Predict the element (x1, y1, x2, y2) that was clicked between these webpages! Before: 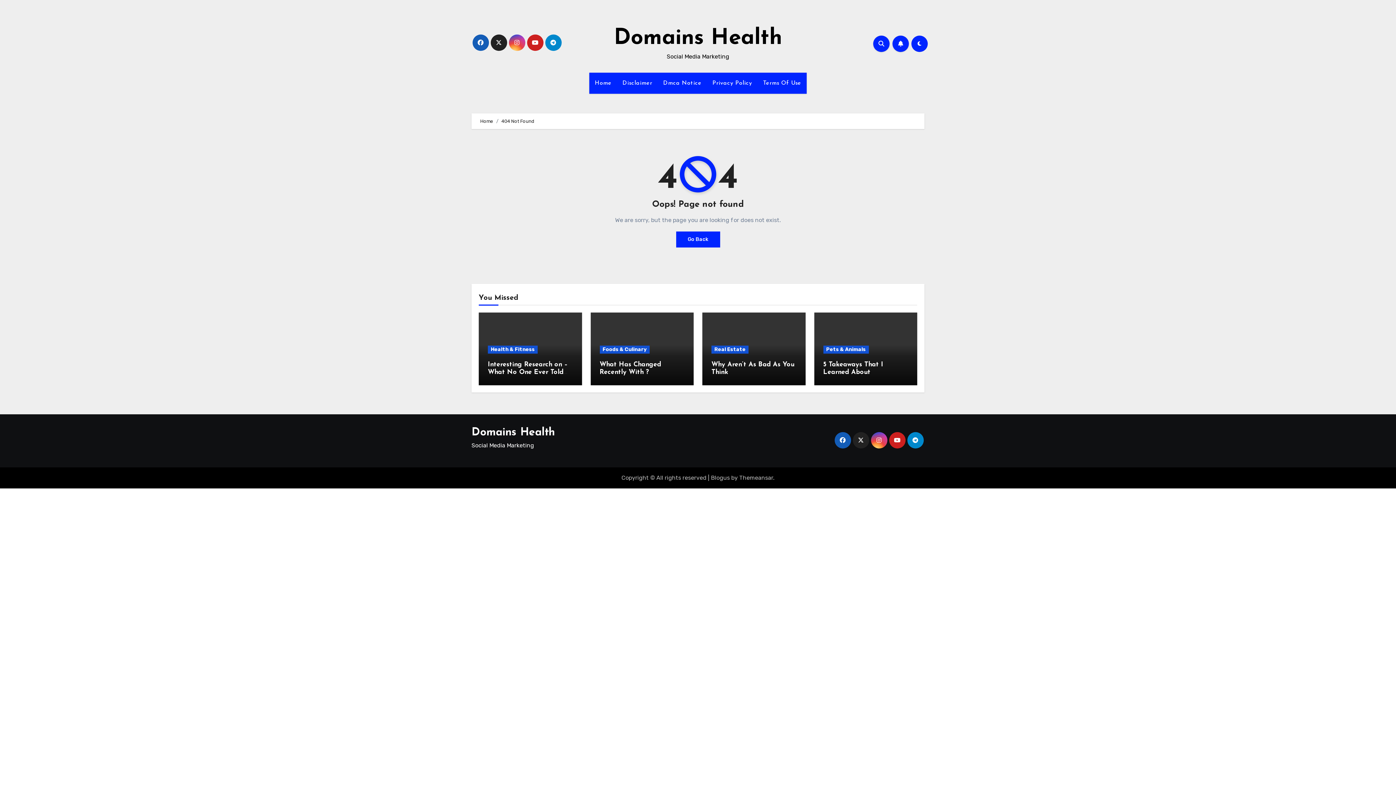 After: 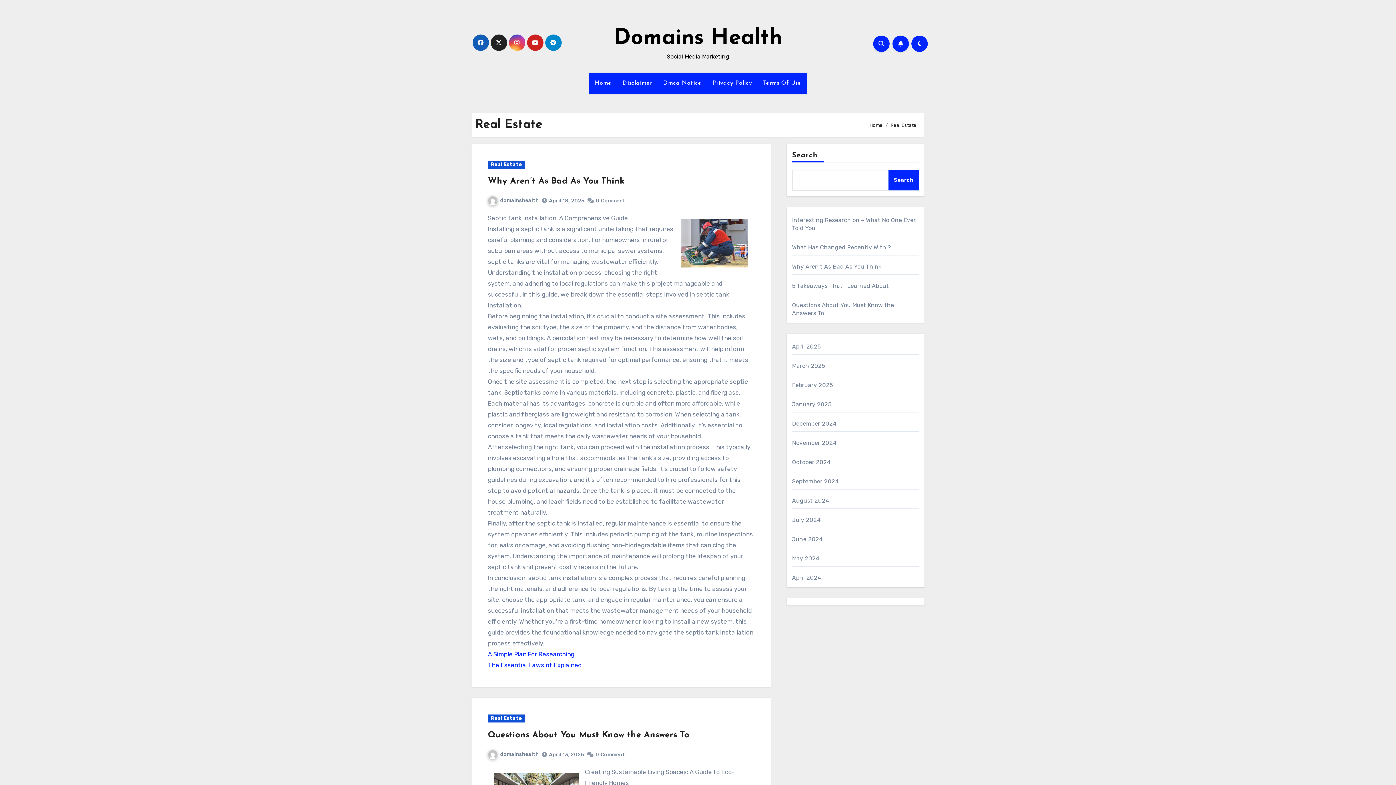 Action: bbox: (711, 345, 748, 353) label: Real Estate